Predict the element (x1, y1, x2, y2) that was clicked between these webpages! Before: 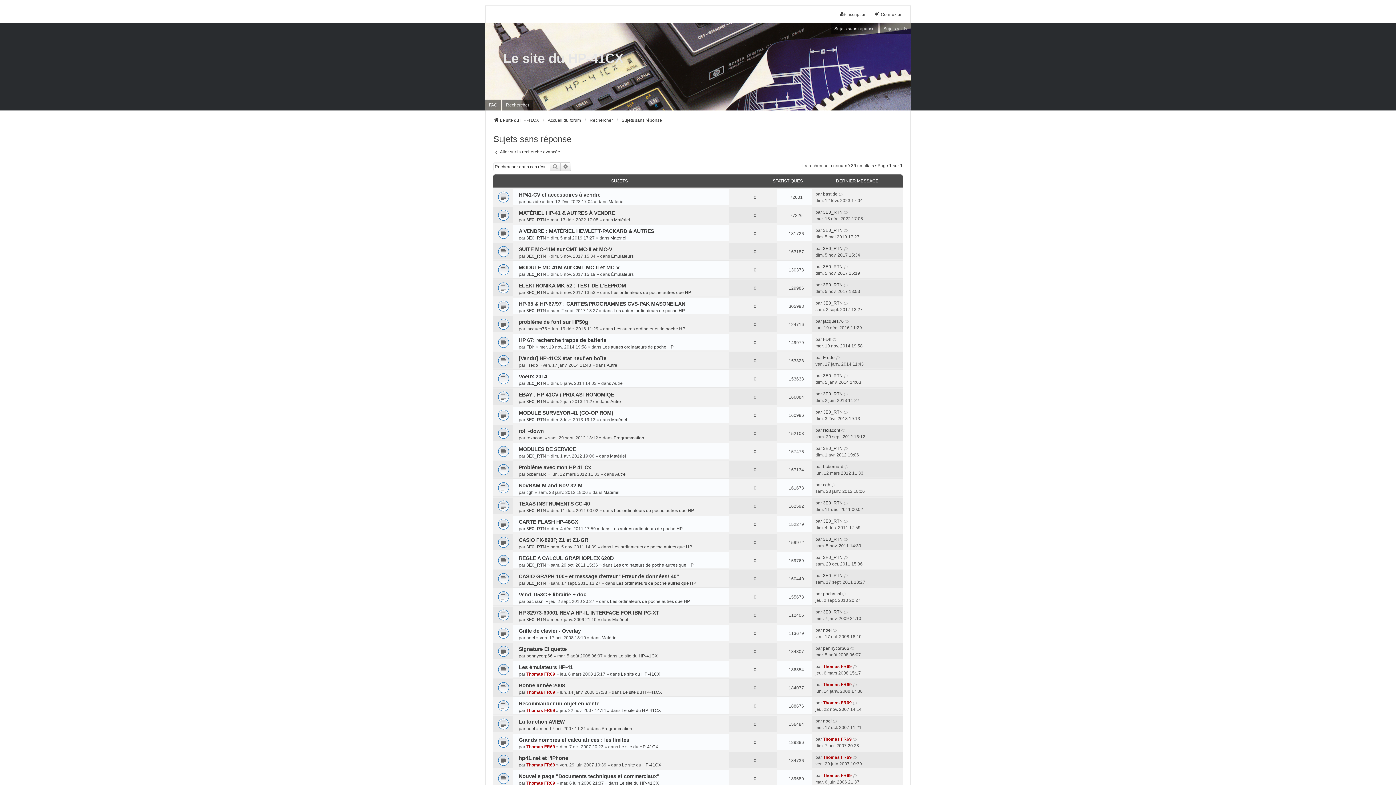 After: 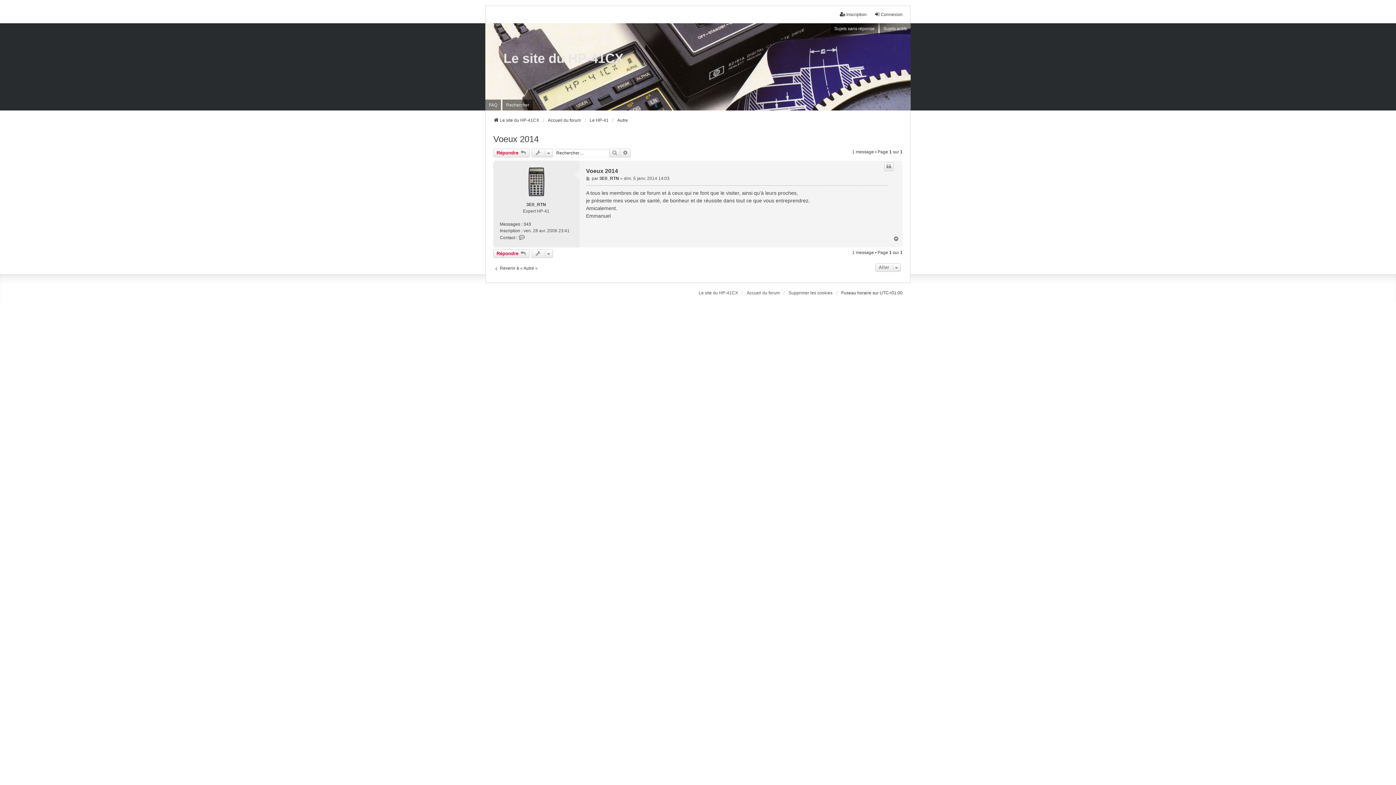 Action: bbox: (518, 373, 547, 379) label: Voeux 2014